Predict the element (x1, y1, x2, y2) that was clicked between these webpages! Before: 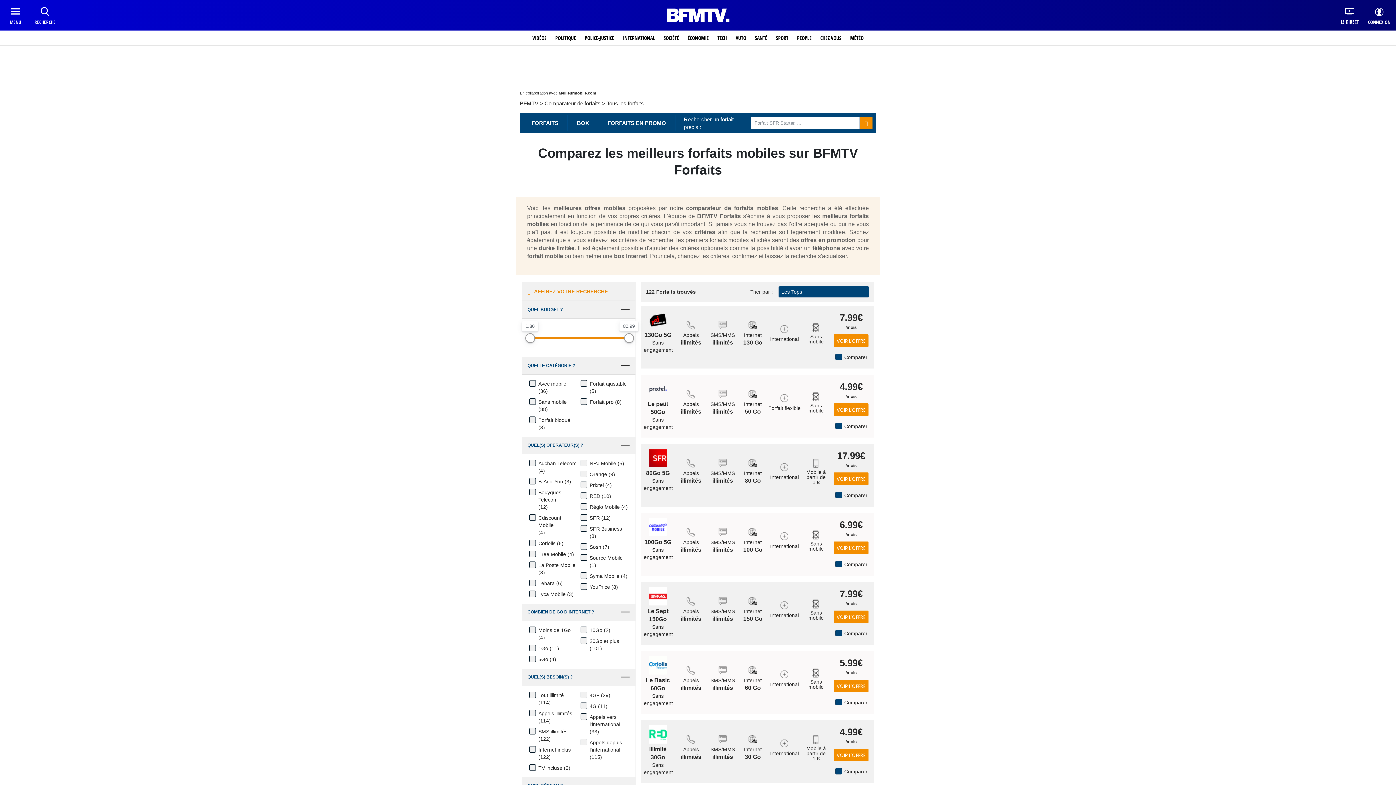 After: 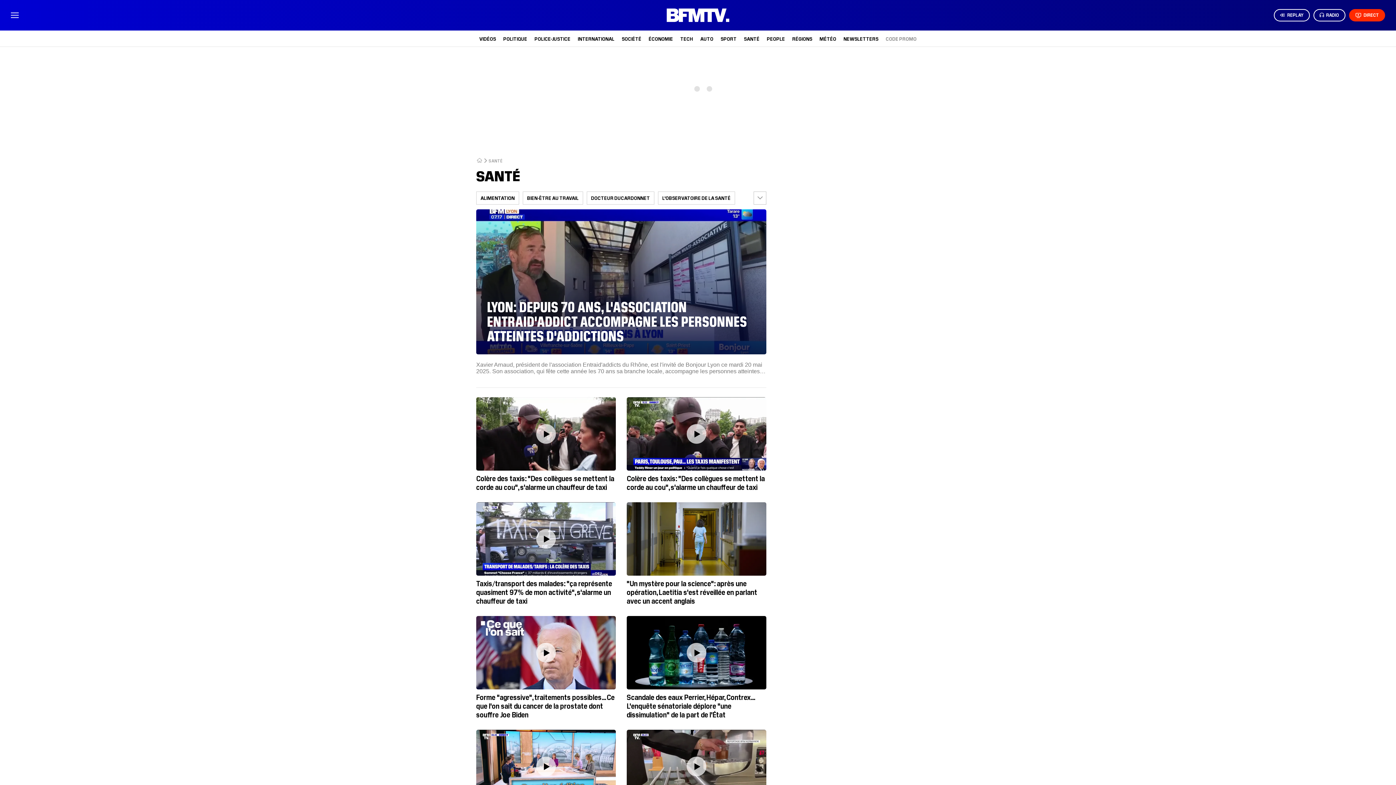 Action: label: SANTÉ bbox: (755, 30, 767, 45)